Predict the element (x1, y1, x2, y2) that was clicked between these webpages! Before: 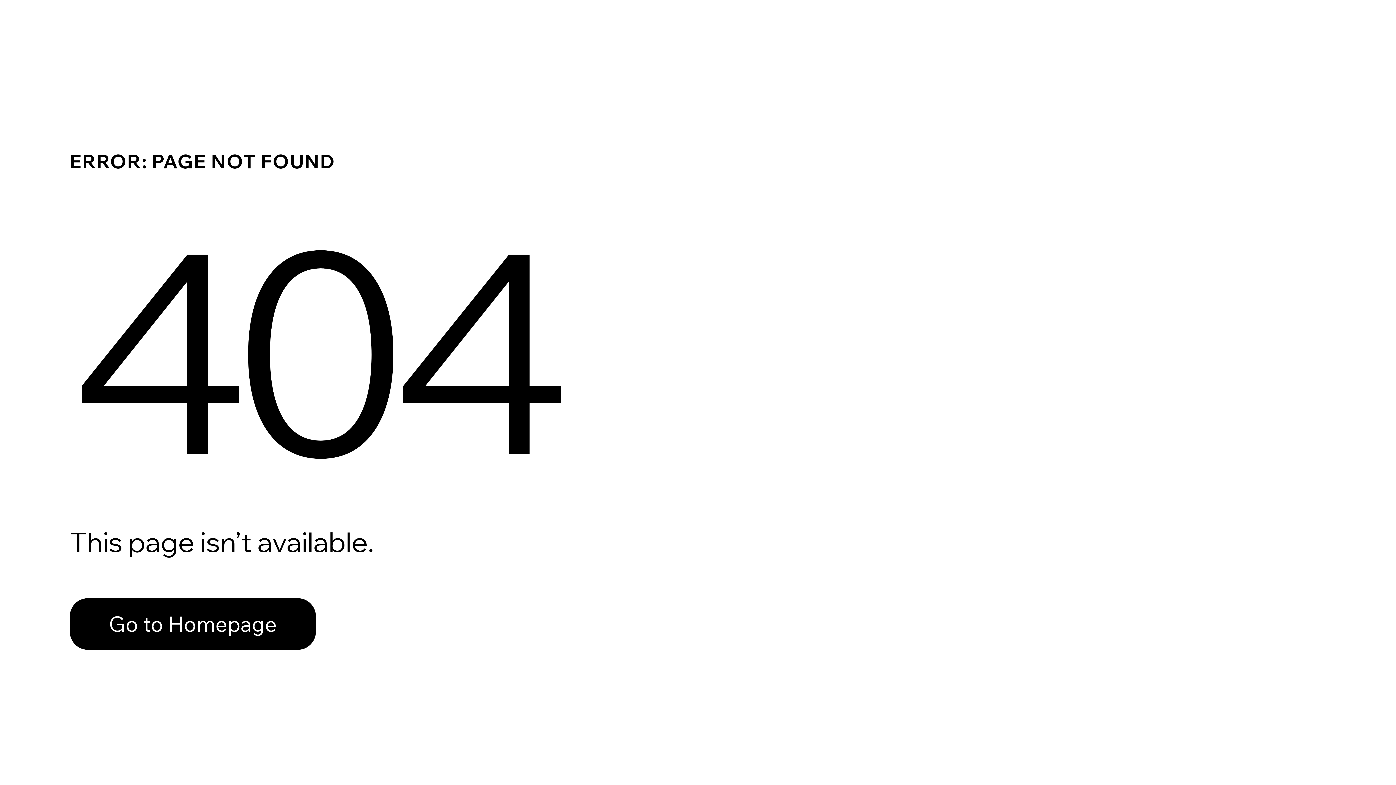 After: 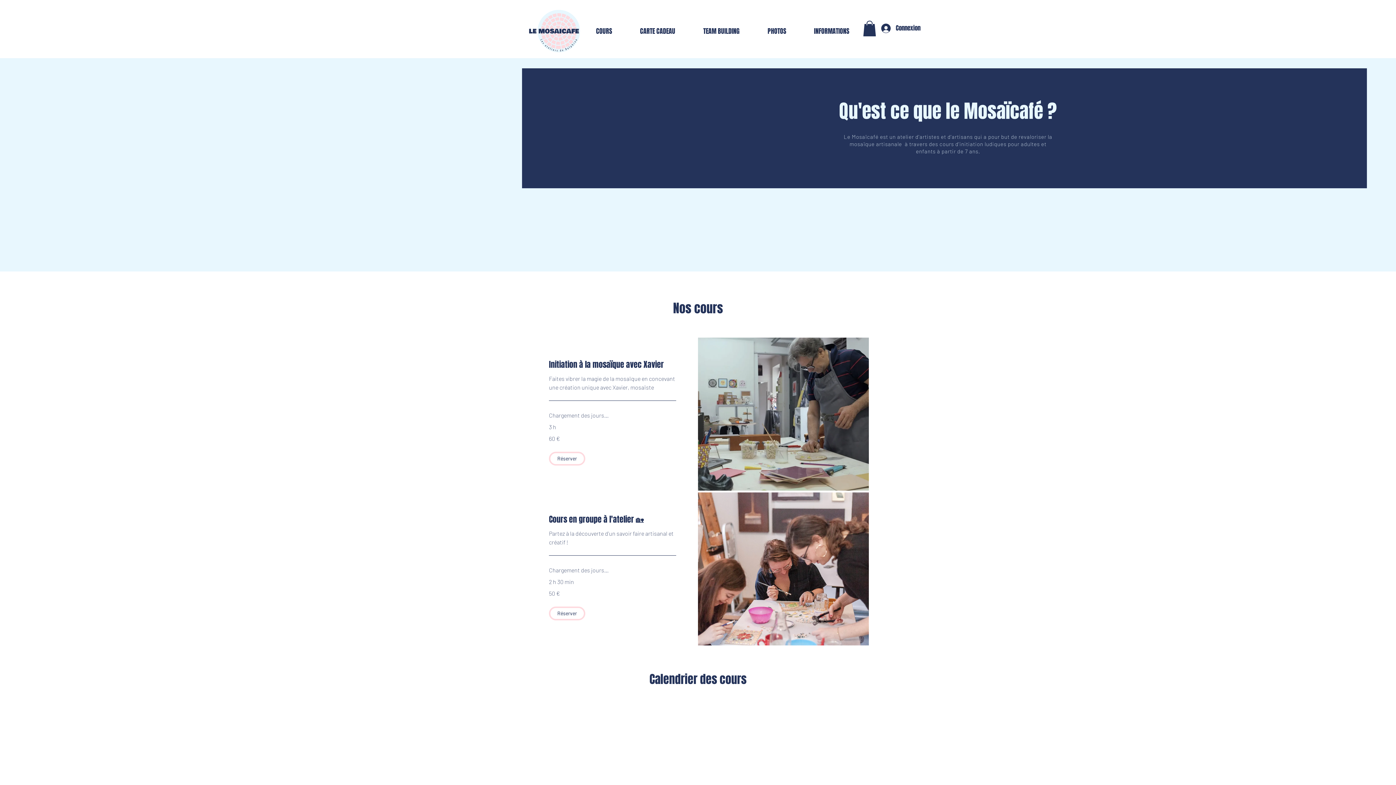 Action: label: Go to Homepage bbox: (69, 598, 316, 650)